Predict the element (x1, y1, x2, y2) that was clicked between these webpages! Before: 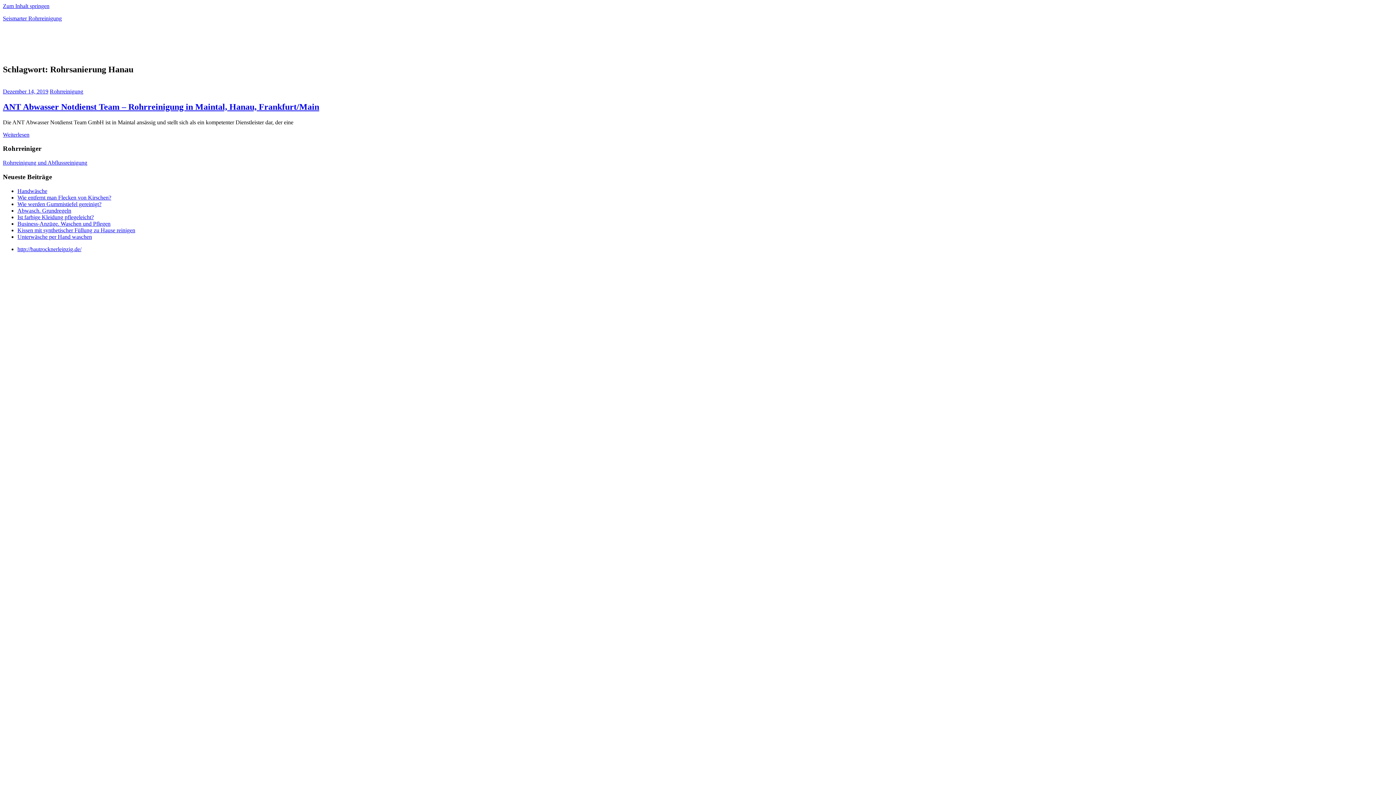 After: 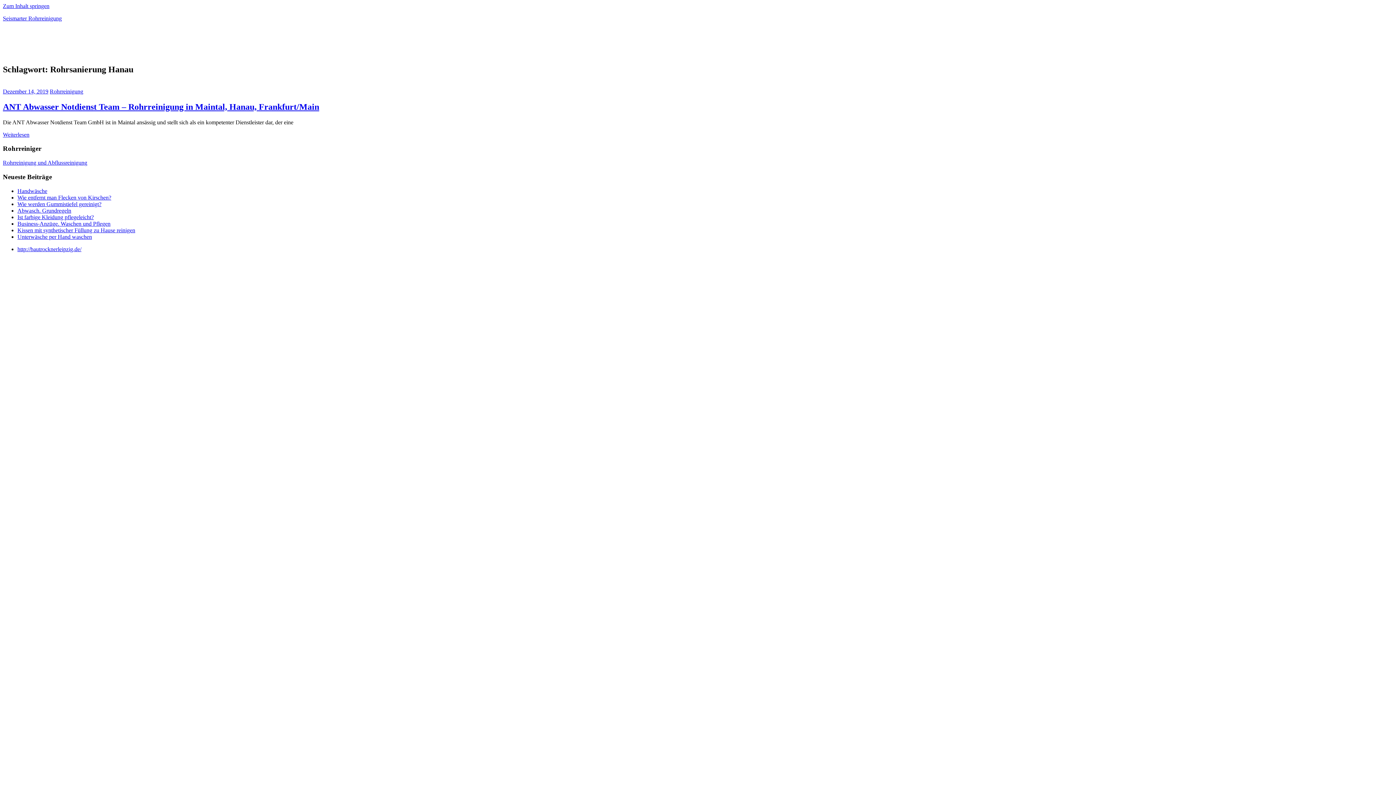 Action: bbox: (2, 2, 49, 9) label: Zum Inhalt springen